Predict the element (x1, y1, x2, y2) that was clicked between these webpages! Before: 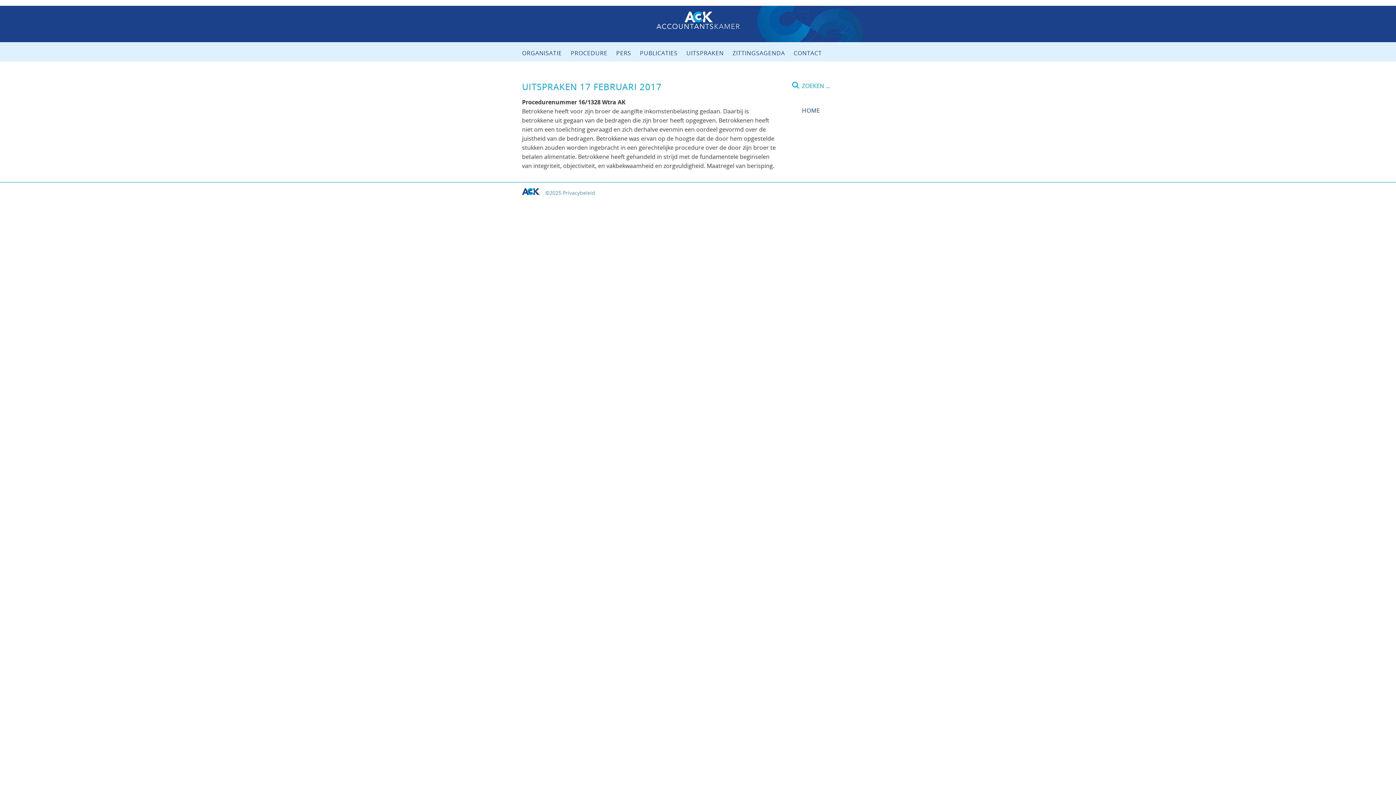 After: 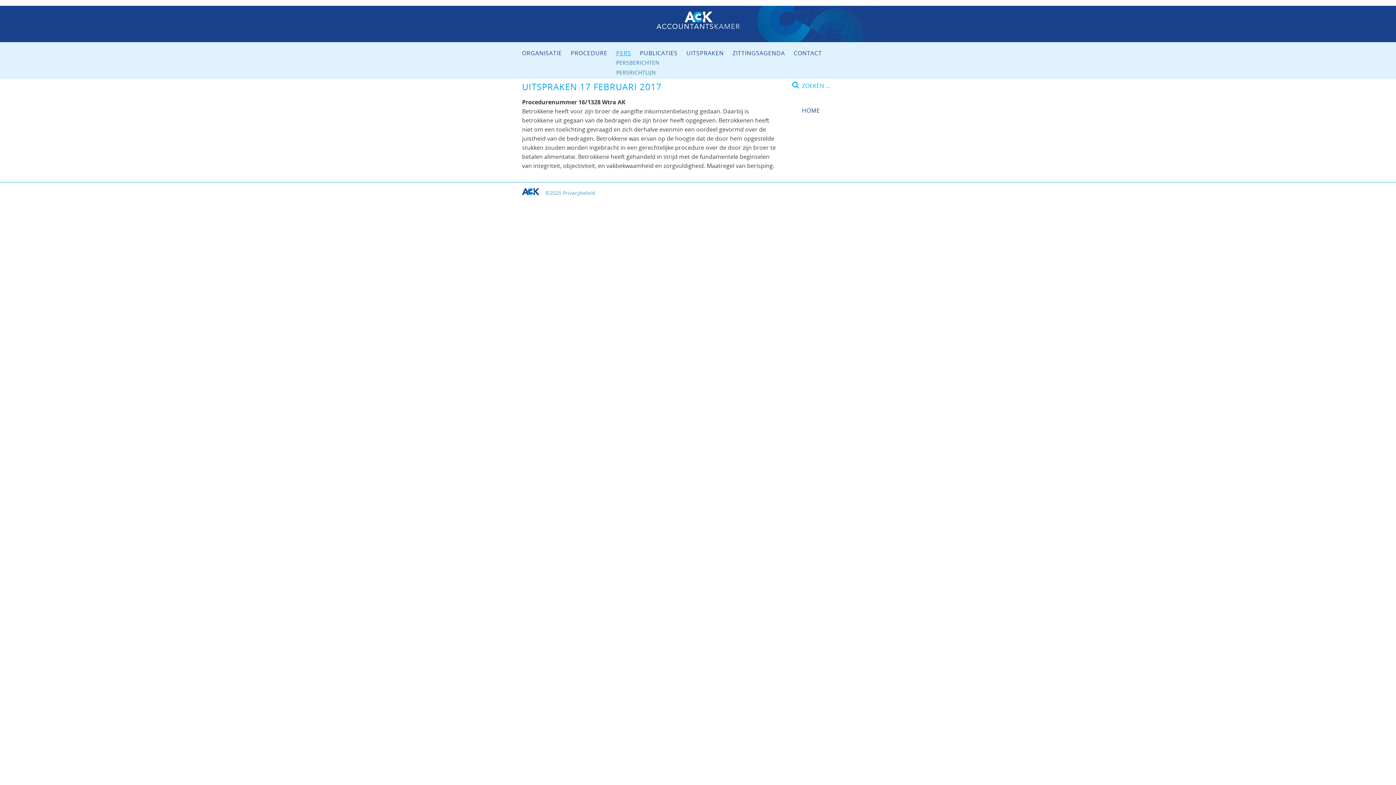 Action: label: PERS bbox: (616, 48, 631, 57)